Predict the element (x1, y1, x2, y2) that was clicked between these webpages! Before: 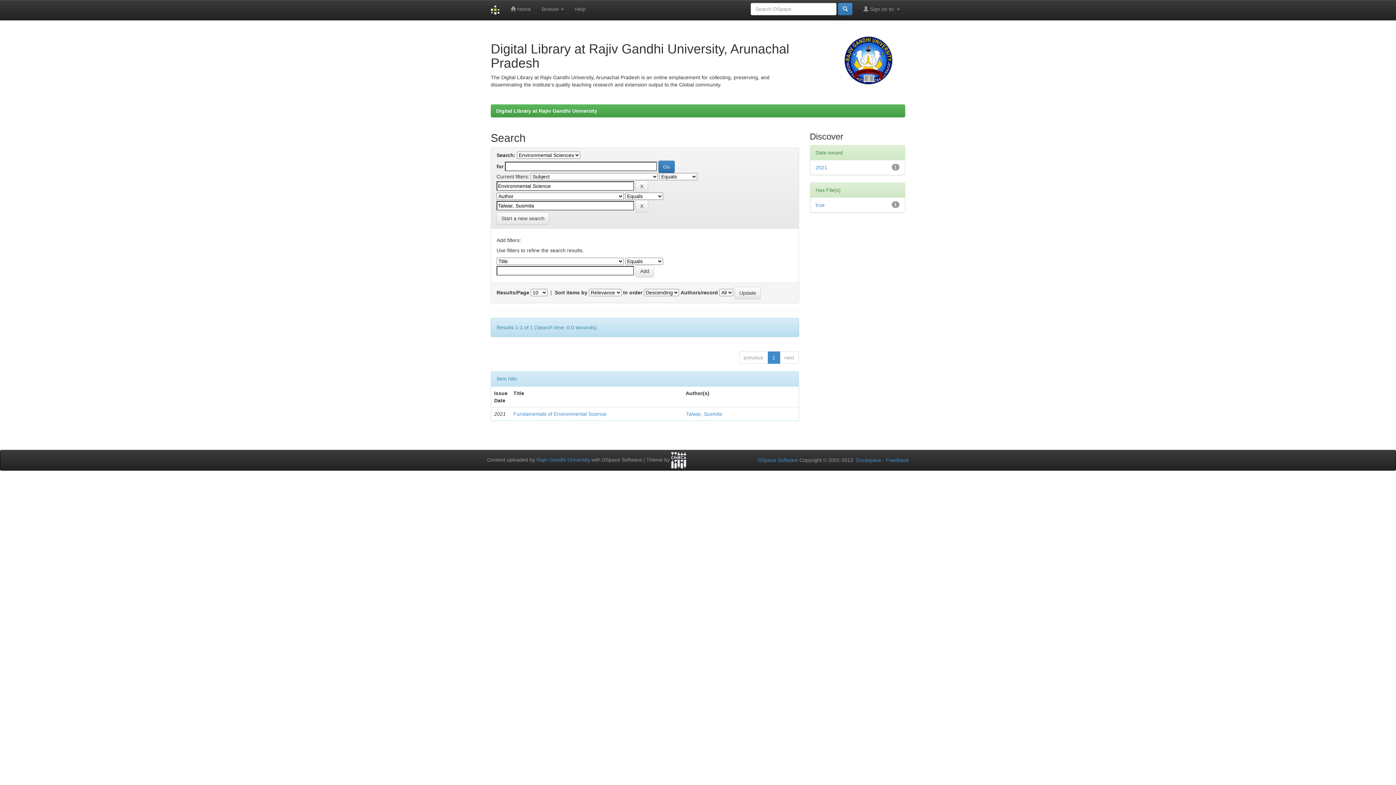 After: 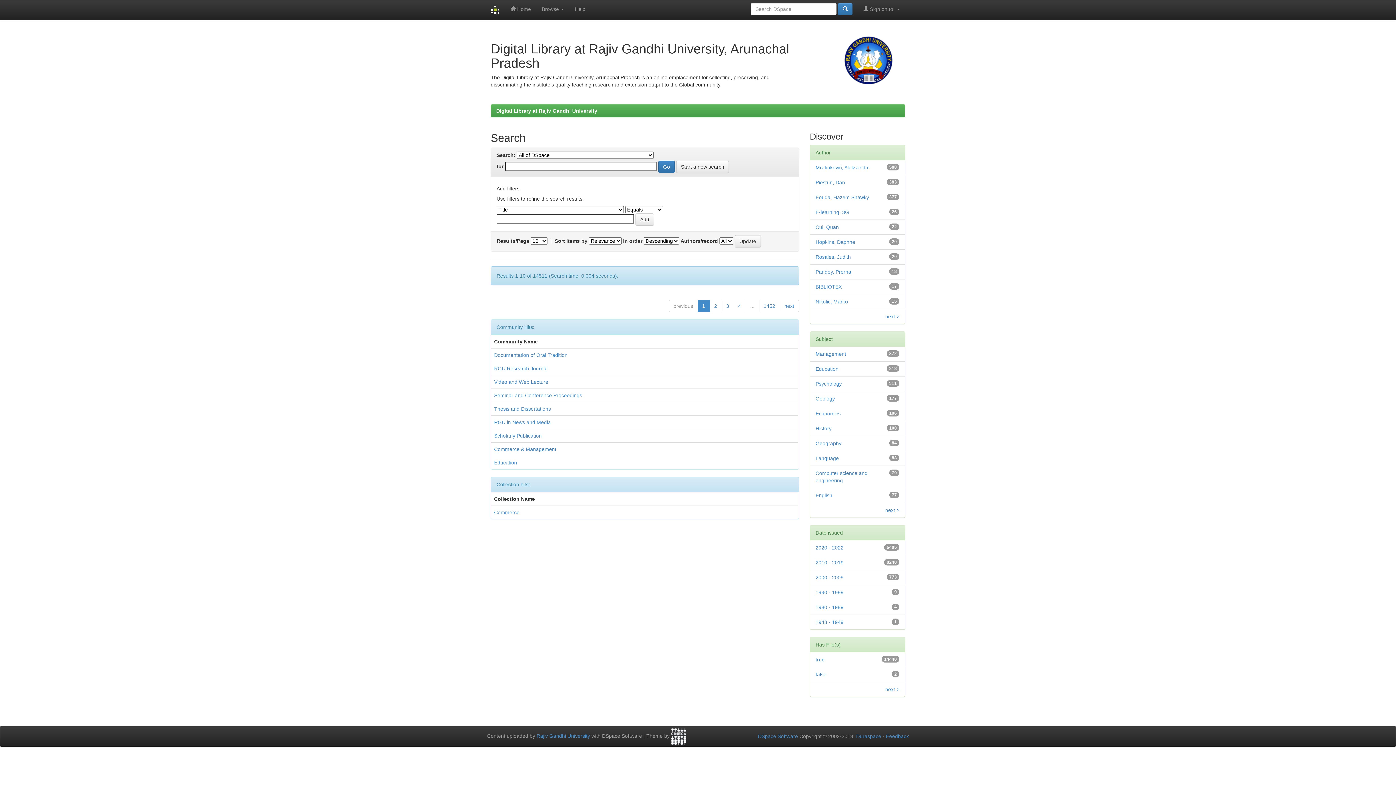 Action: bbox: (838, 2, 852, 15)